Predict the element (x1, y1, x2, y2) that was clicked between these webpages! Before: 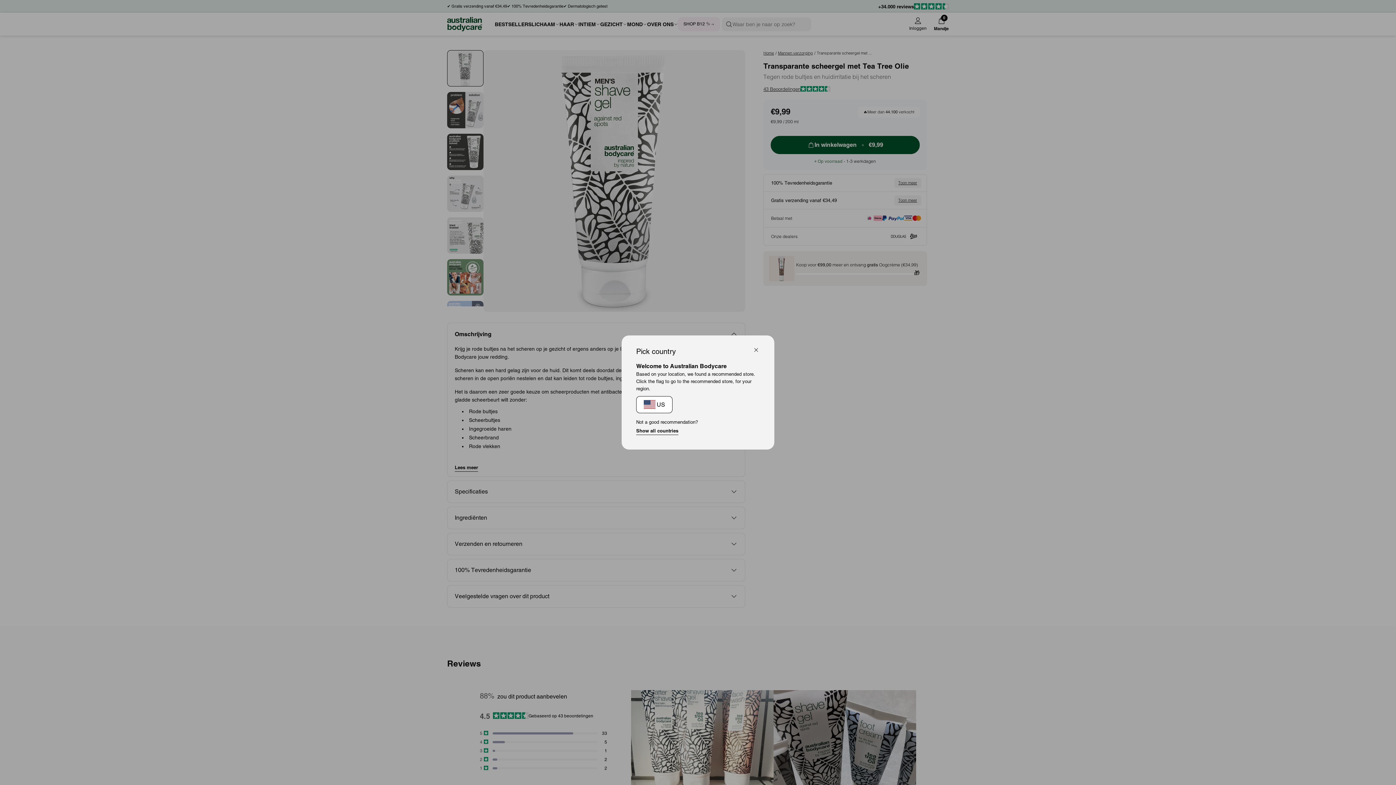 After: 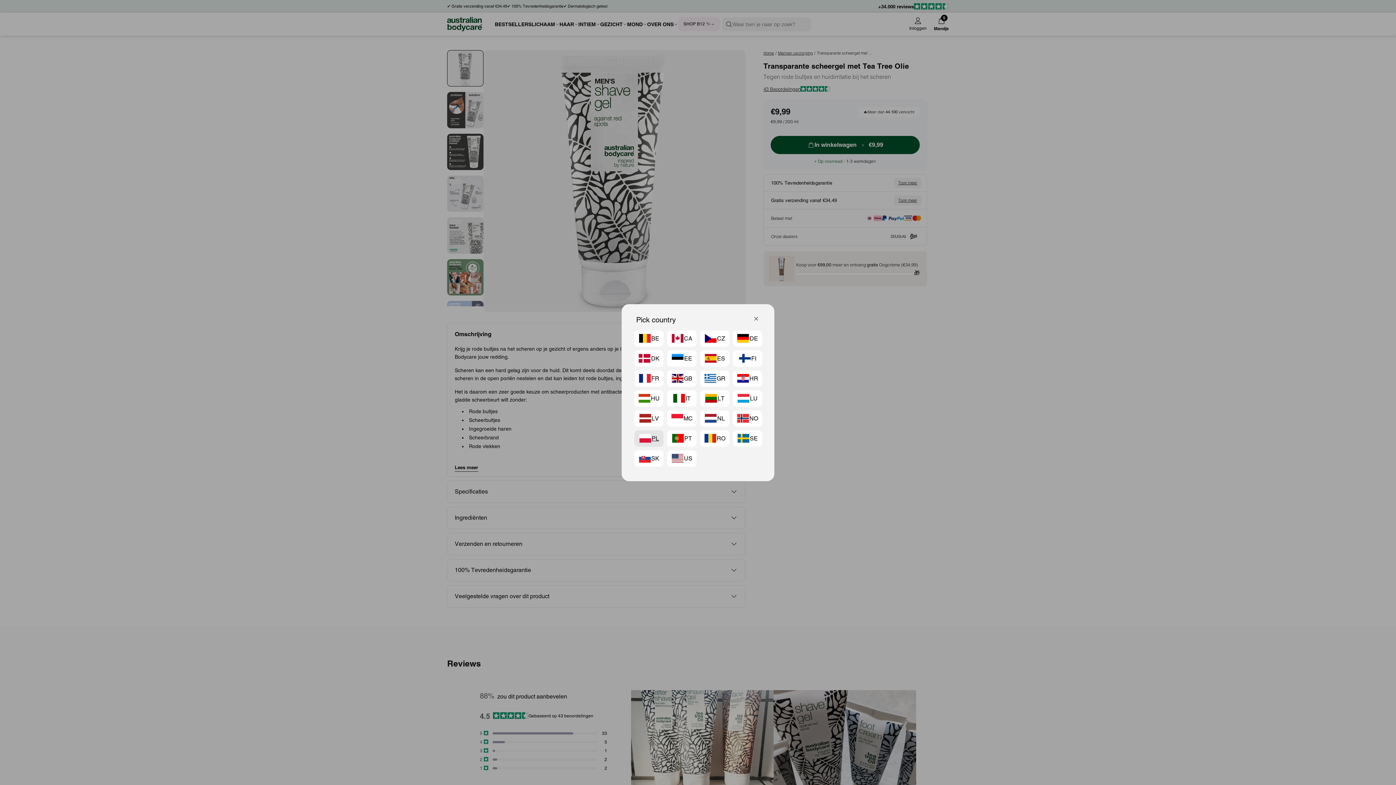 Action: bbox: (636, 427, 678, 435) label: Show all countries